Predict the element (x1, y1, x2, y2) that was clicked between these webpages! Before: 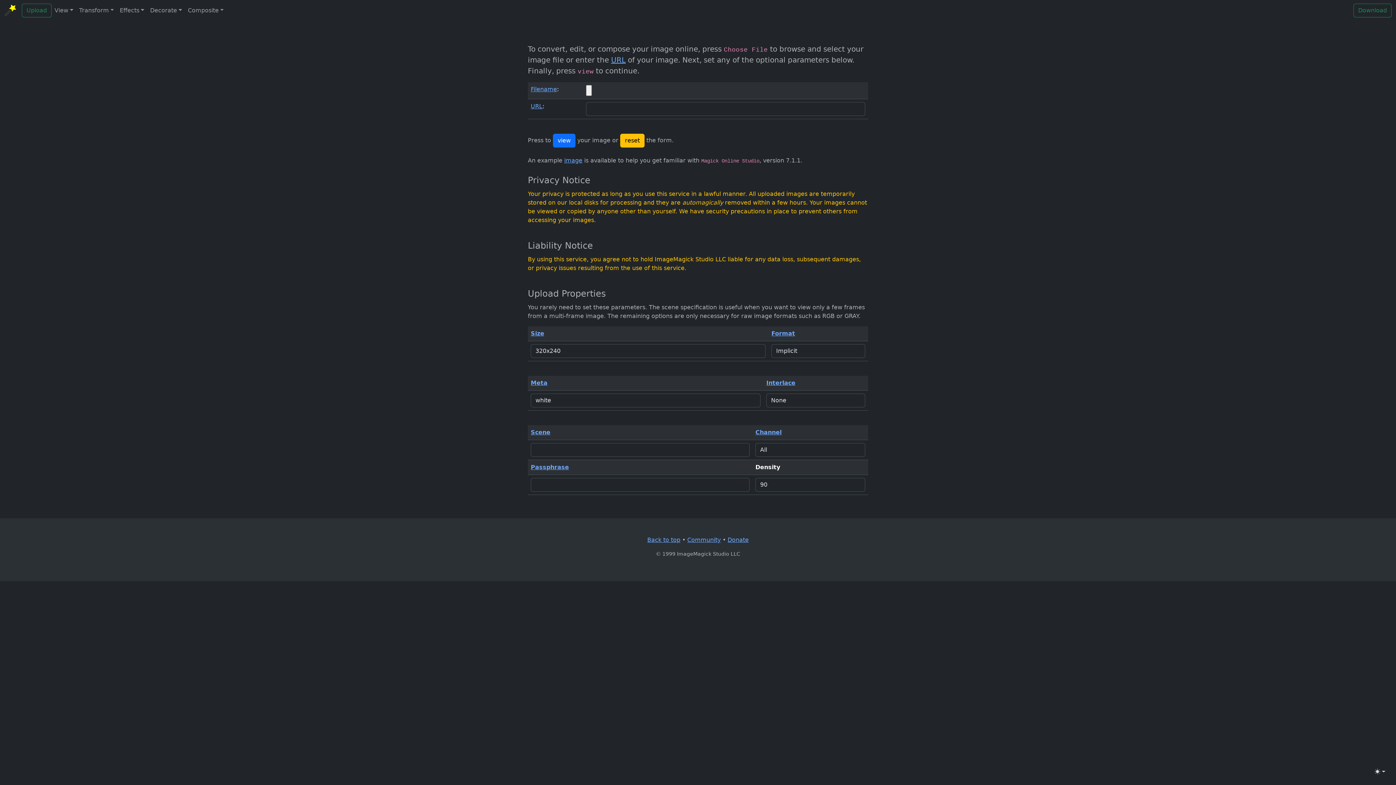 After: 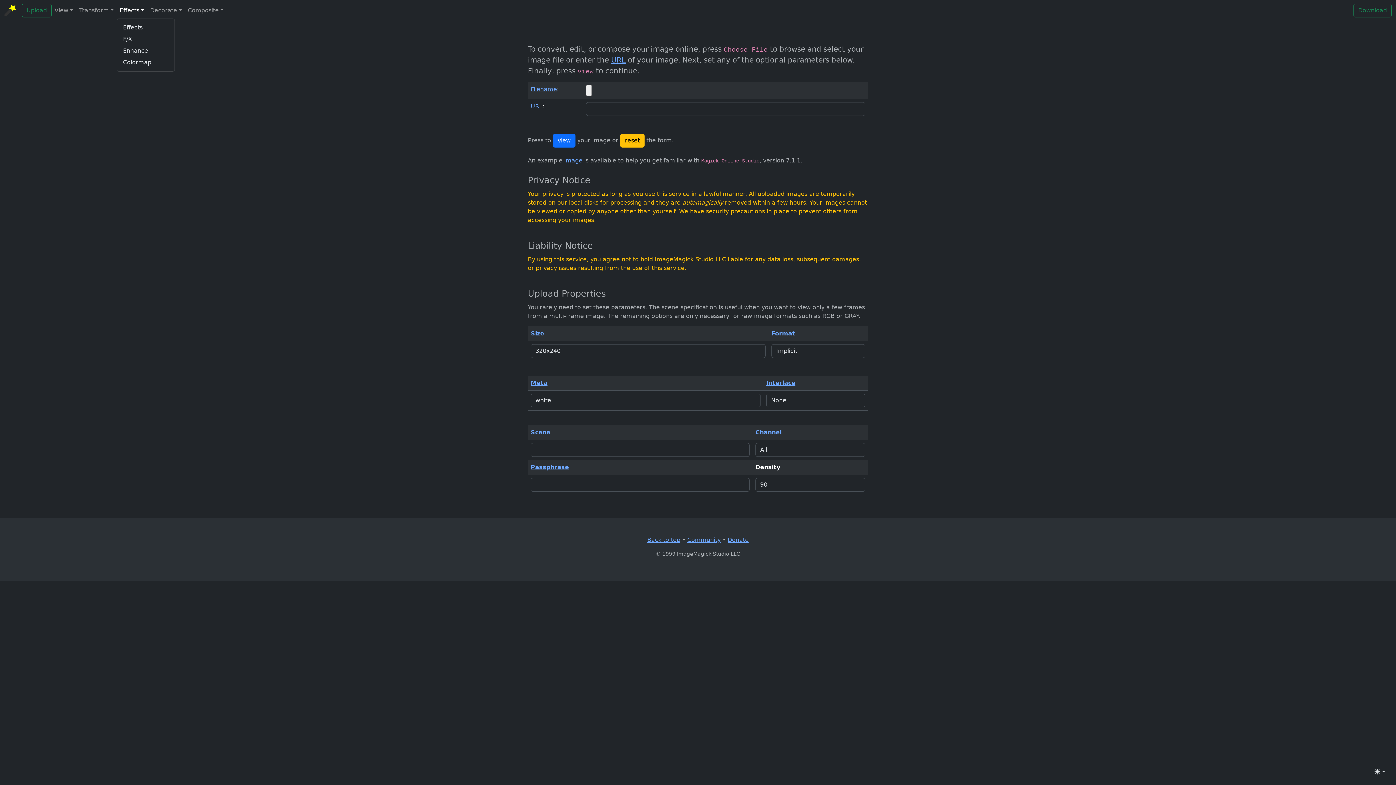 Action: label: Effects bbox: (116, 3, 147, 17)